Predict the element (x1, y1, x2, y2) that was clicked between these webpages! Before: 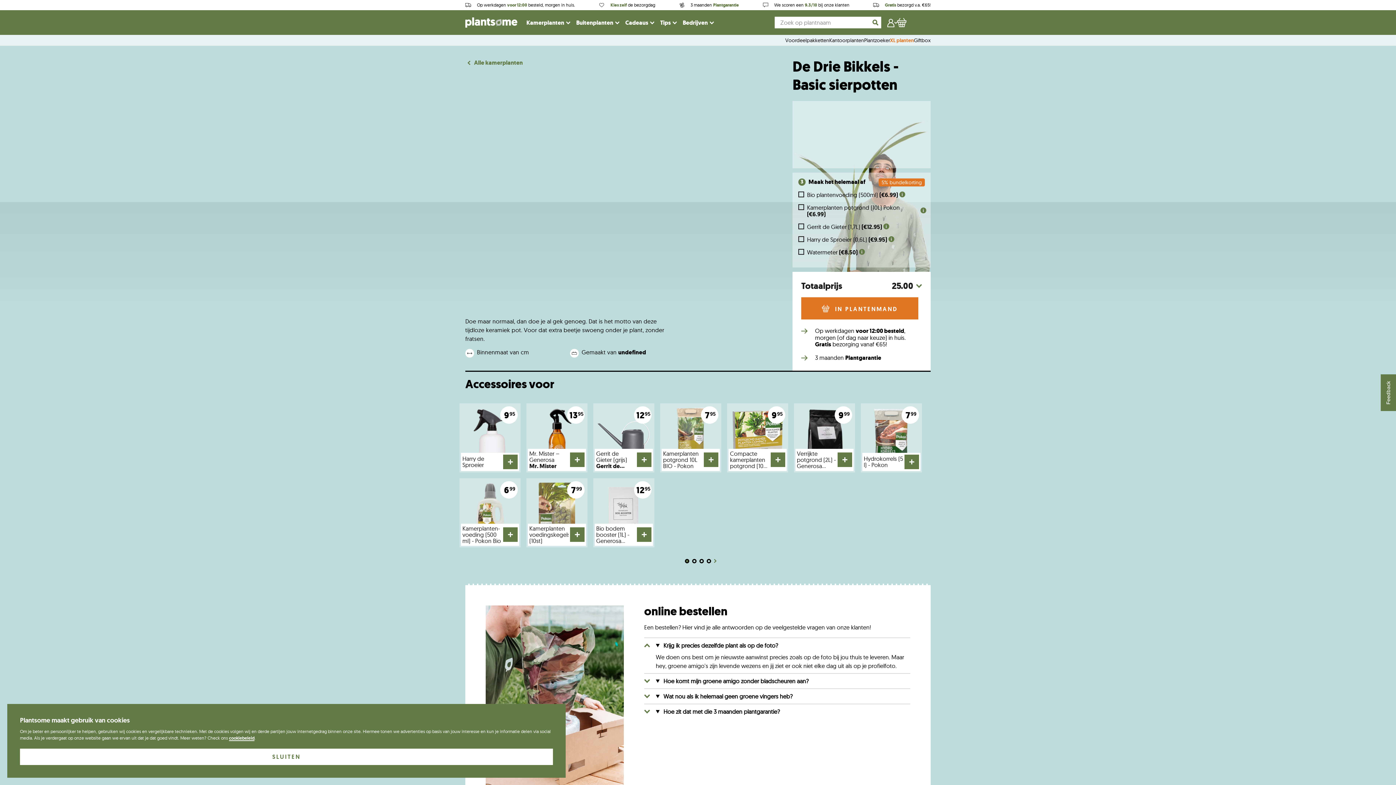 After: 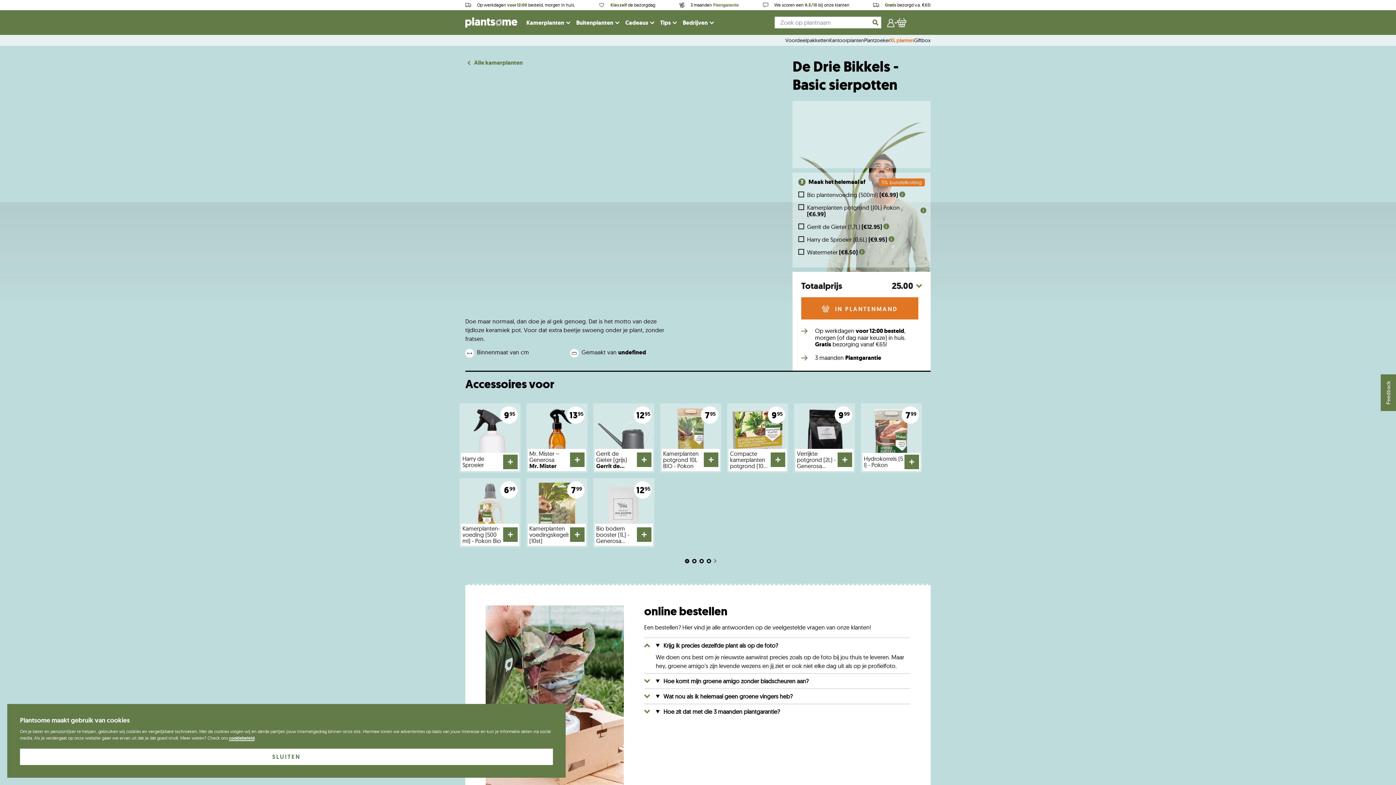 Action: label: 3 maanden Plantgarantie bbox: (679, 2, 739, 8)